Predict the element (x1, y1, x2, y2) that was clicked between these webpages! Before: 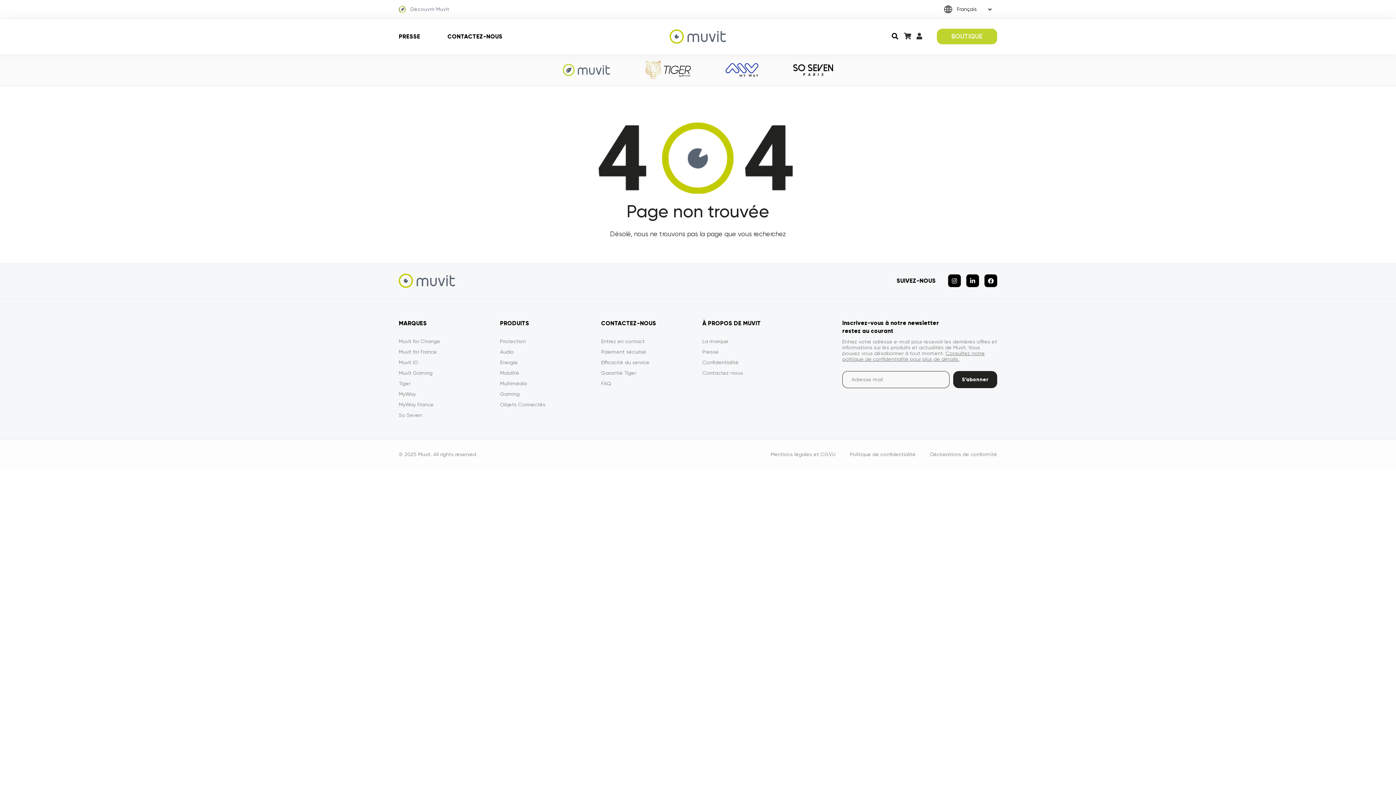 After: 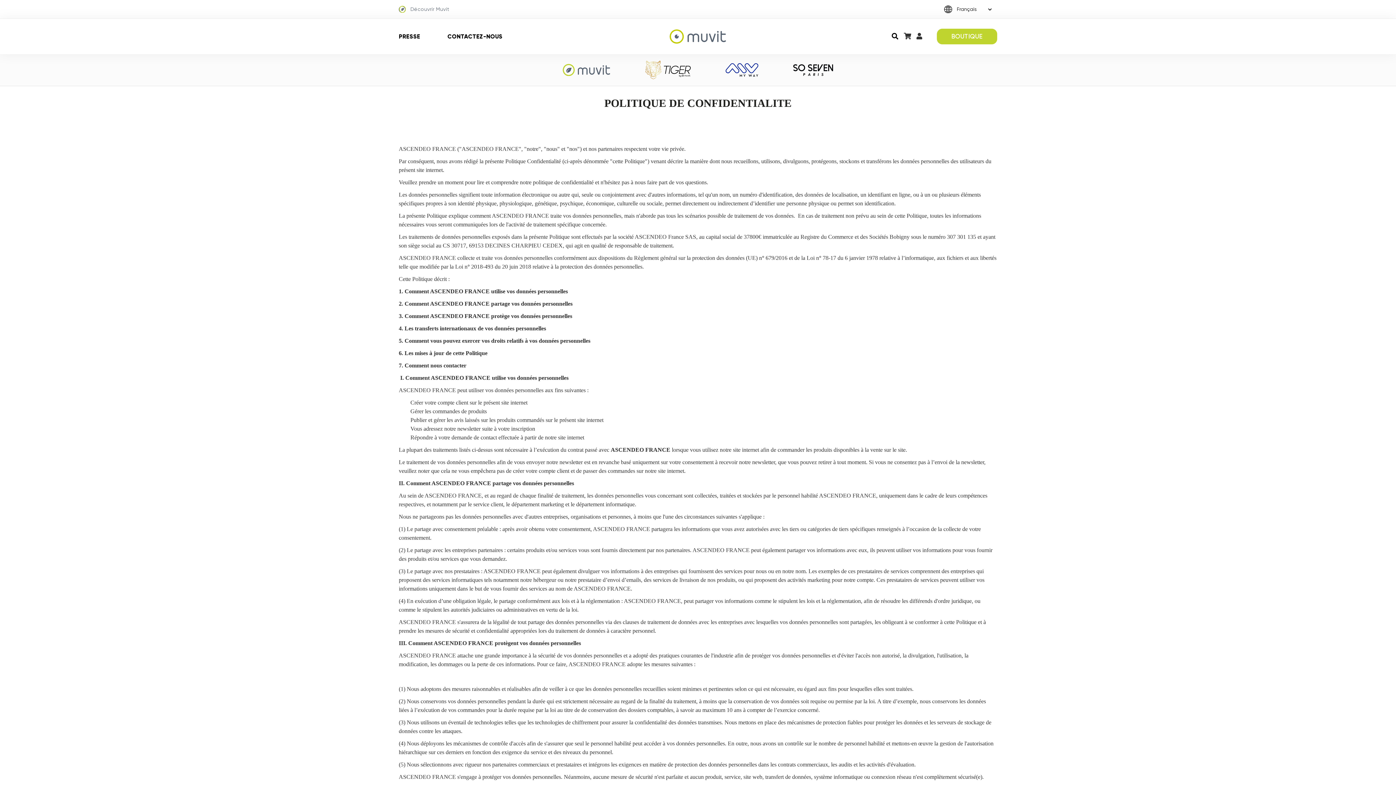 Action: bbox: (850, 450, 916, 458) label: Politique de confidentialité